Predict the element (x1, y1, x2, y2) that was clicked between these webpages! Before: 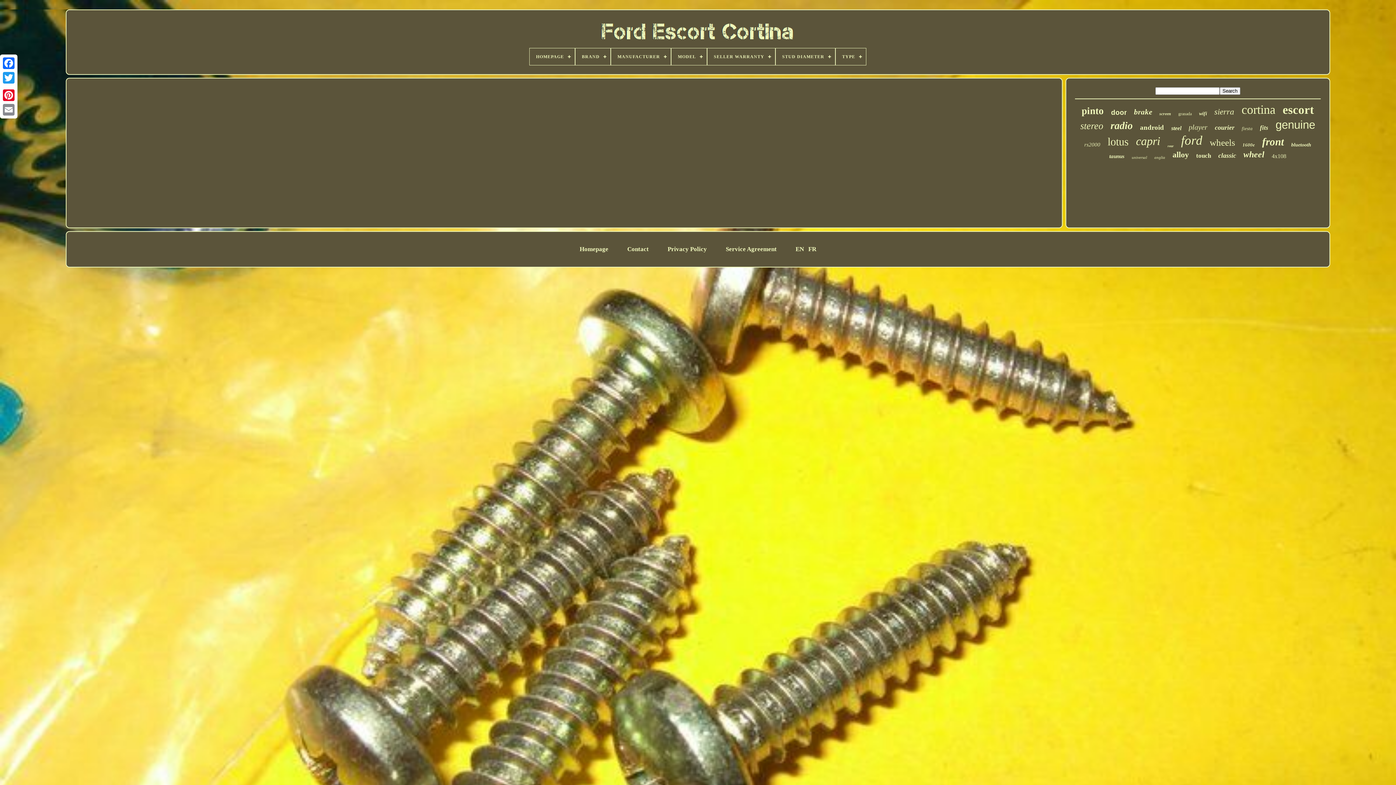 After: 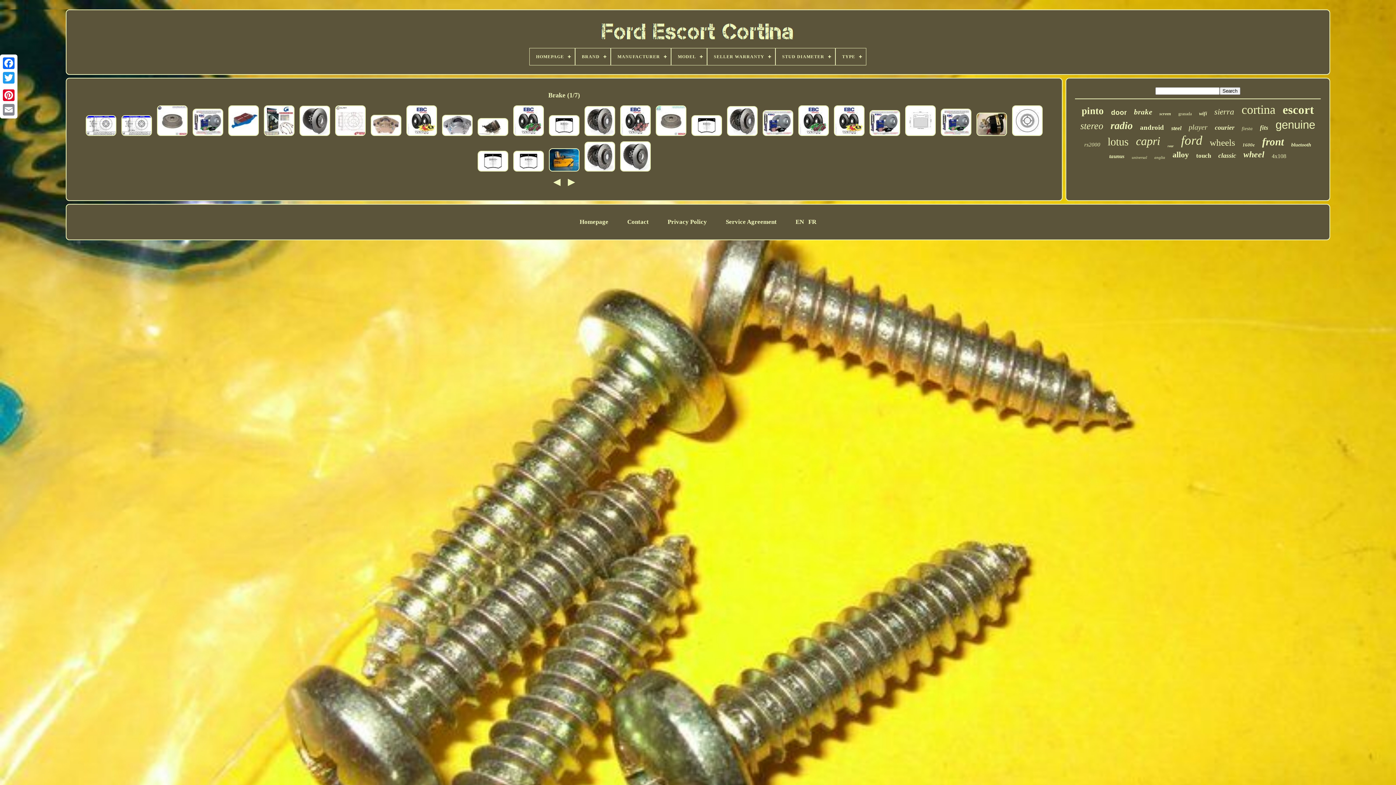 Action: bbox: (1134, 107, 1152, 116) label: brake